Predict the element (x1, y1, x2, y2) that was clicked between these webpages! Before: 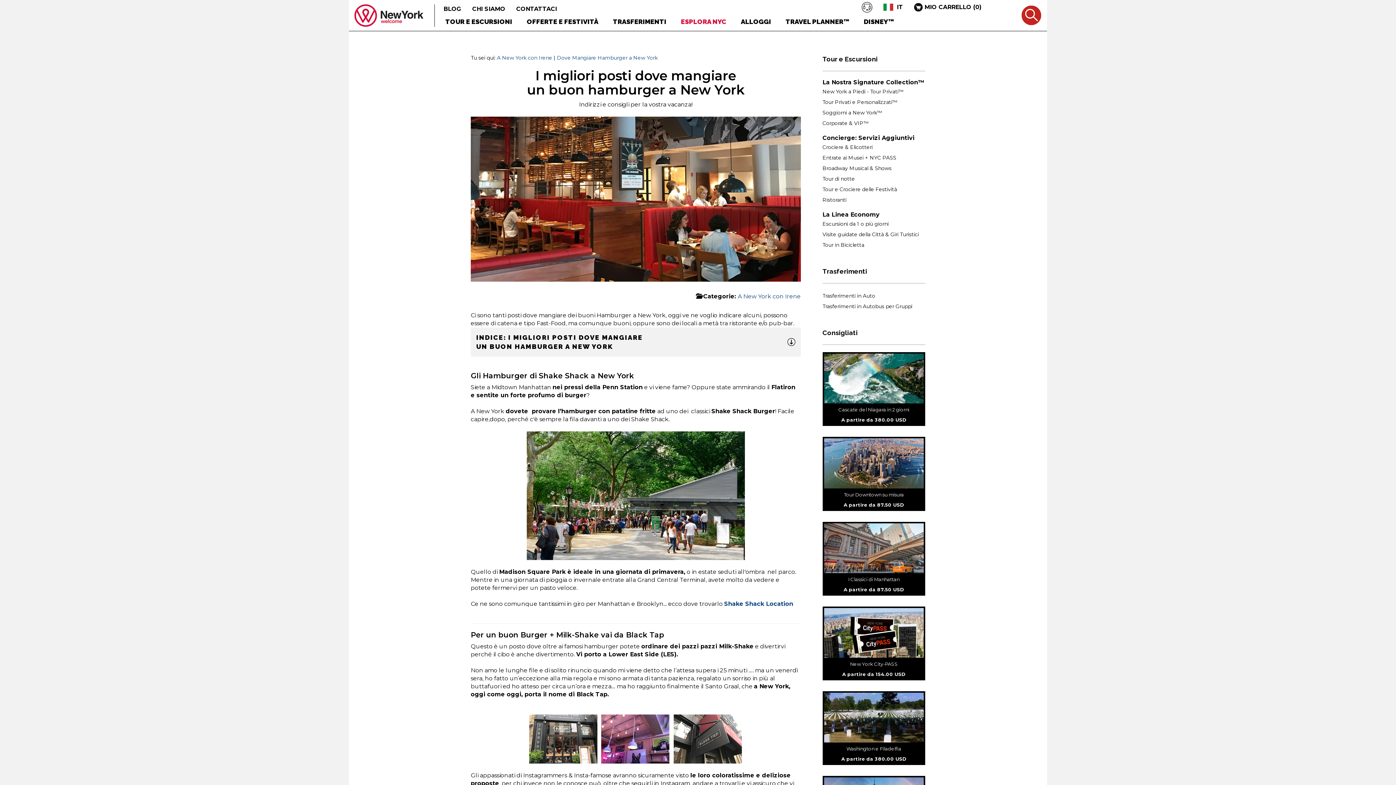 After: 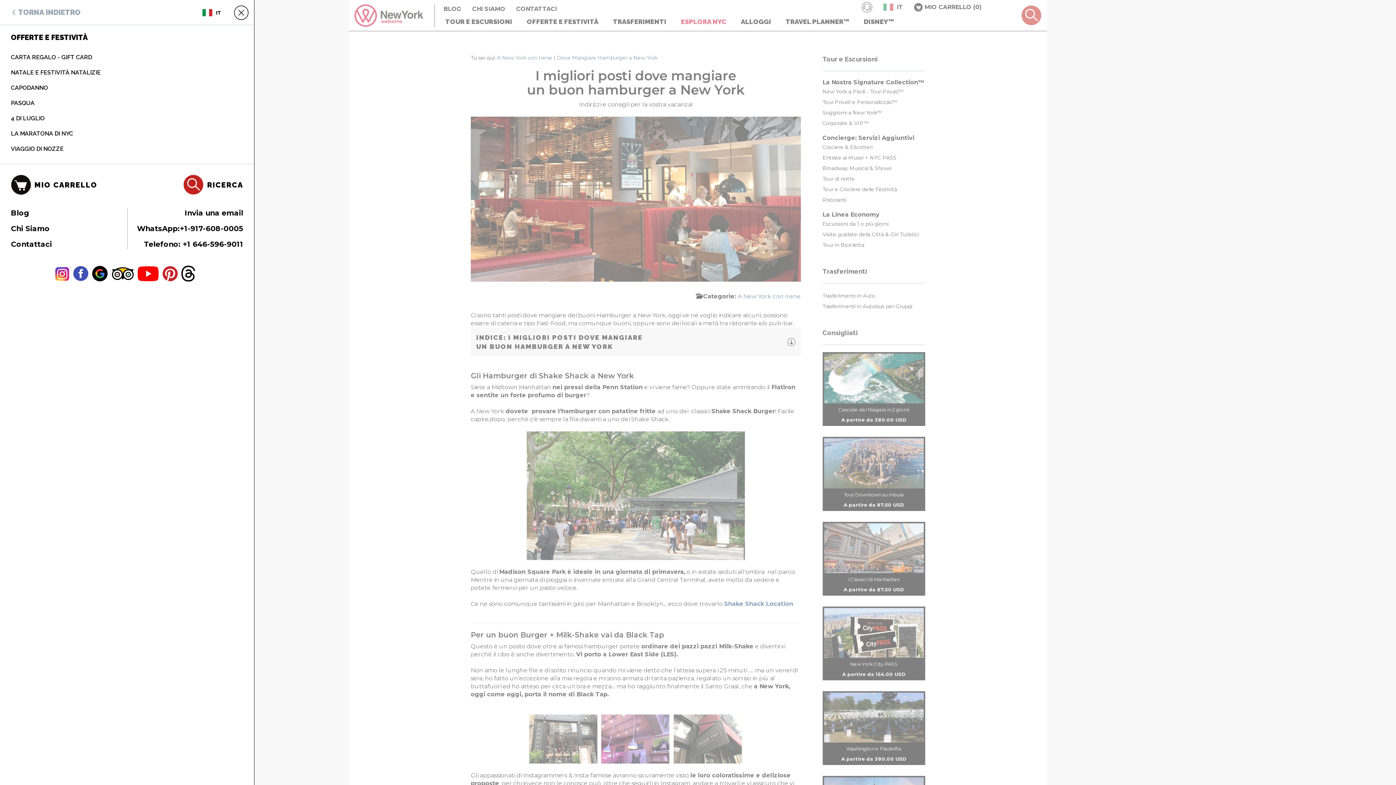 Action: label: OFFERTE E FESTIVITÀ bbox: (519, 12, 605, 30)